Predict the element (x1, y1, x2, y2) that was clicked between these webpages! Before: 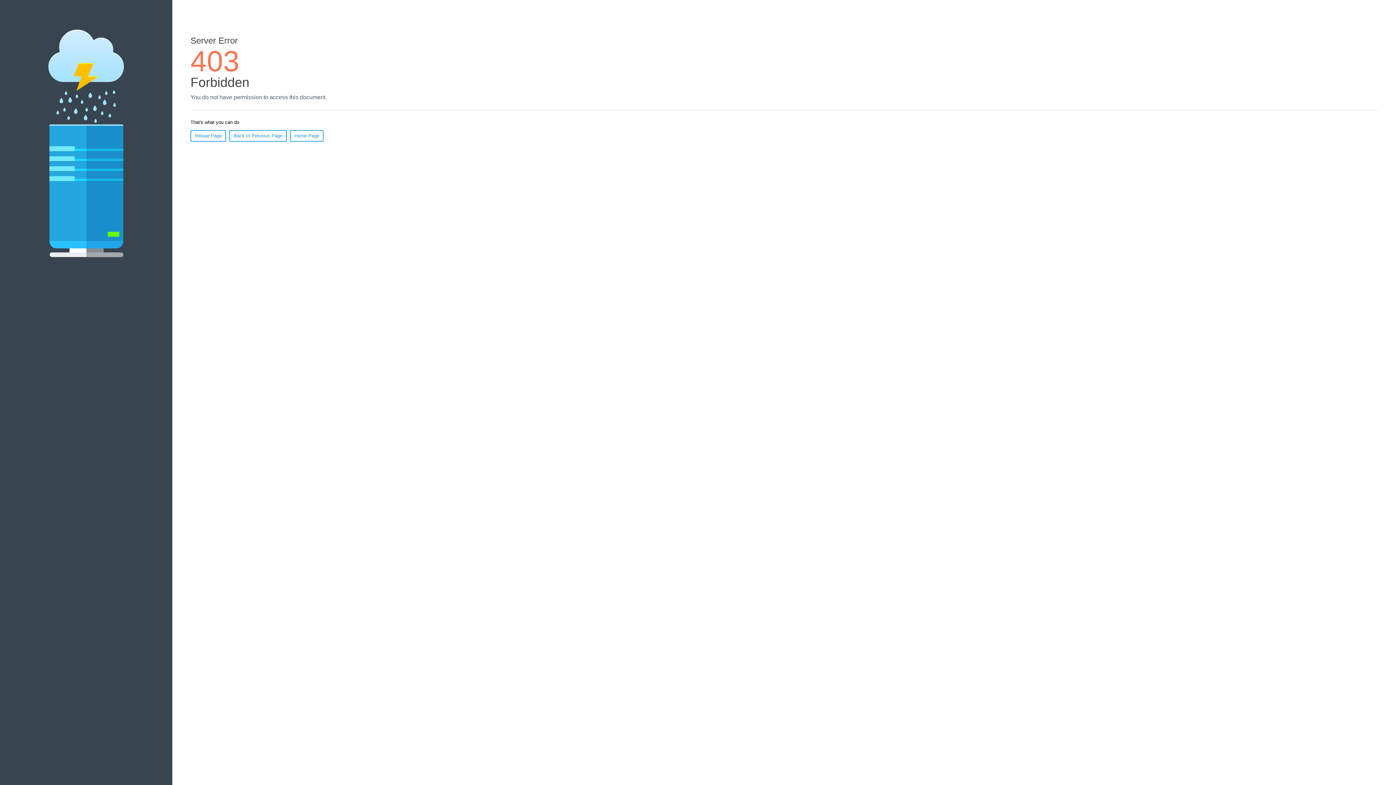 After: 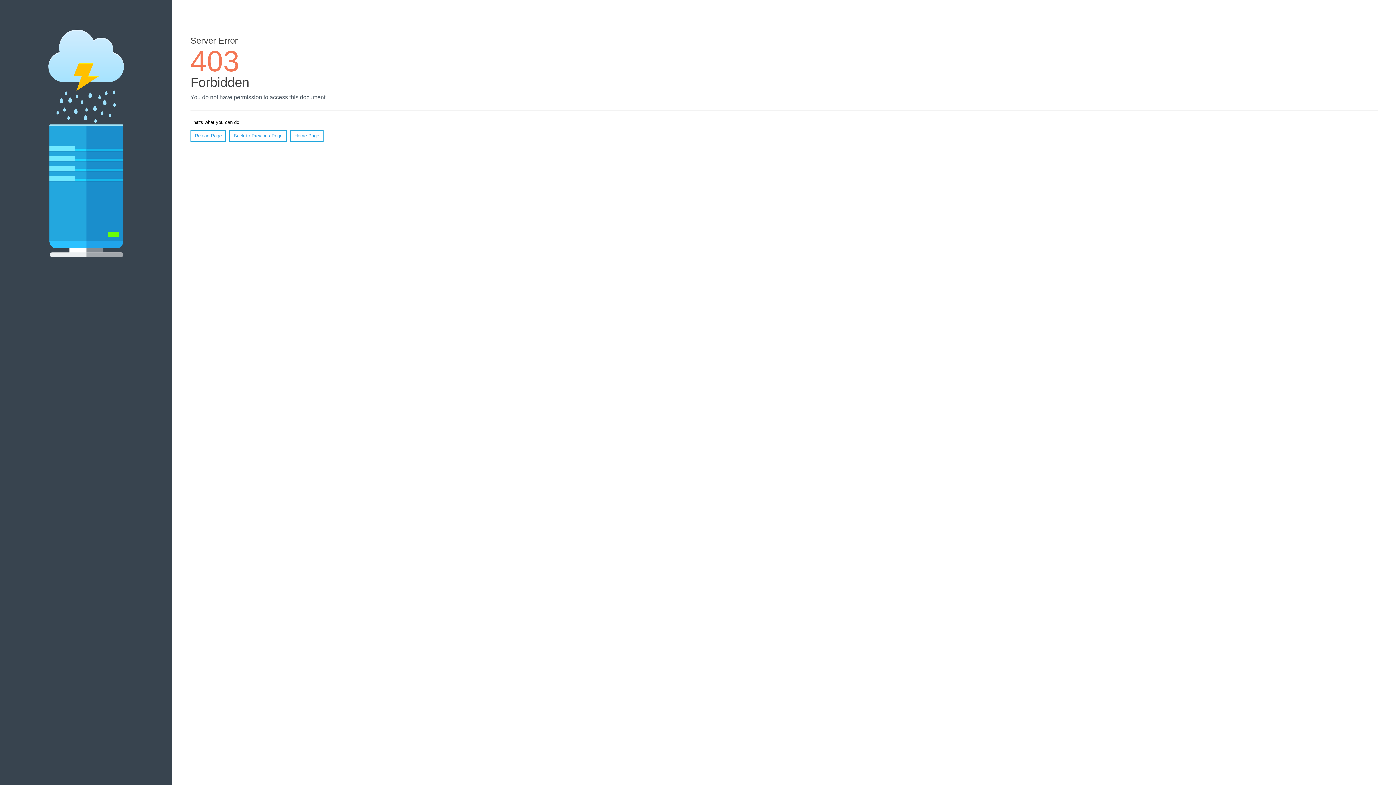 Action: label: Reload Page bbox: (190, 130, 226, 141)